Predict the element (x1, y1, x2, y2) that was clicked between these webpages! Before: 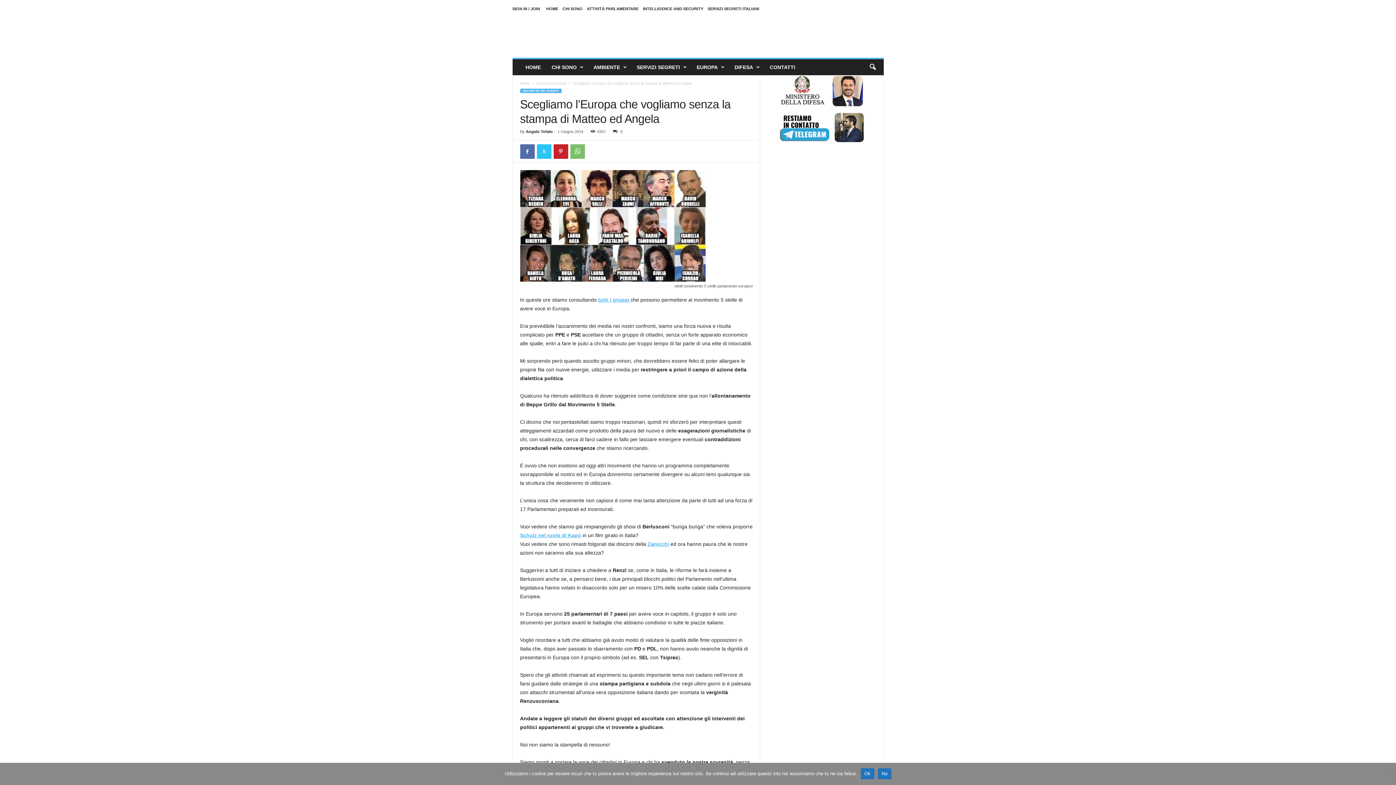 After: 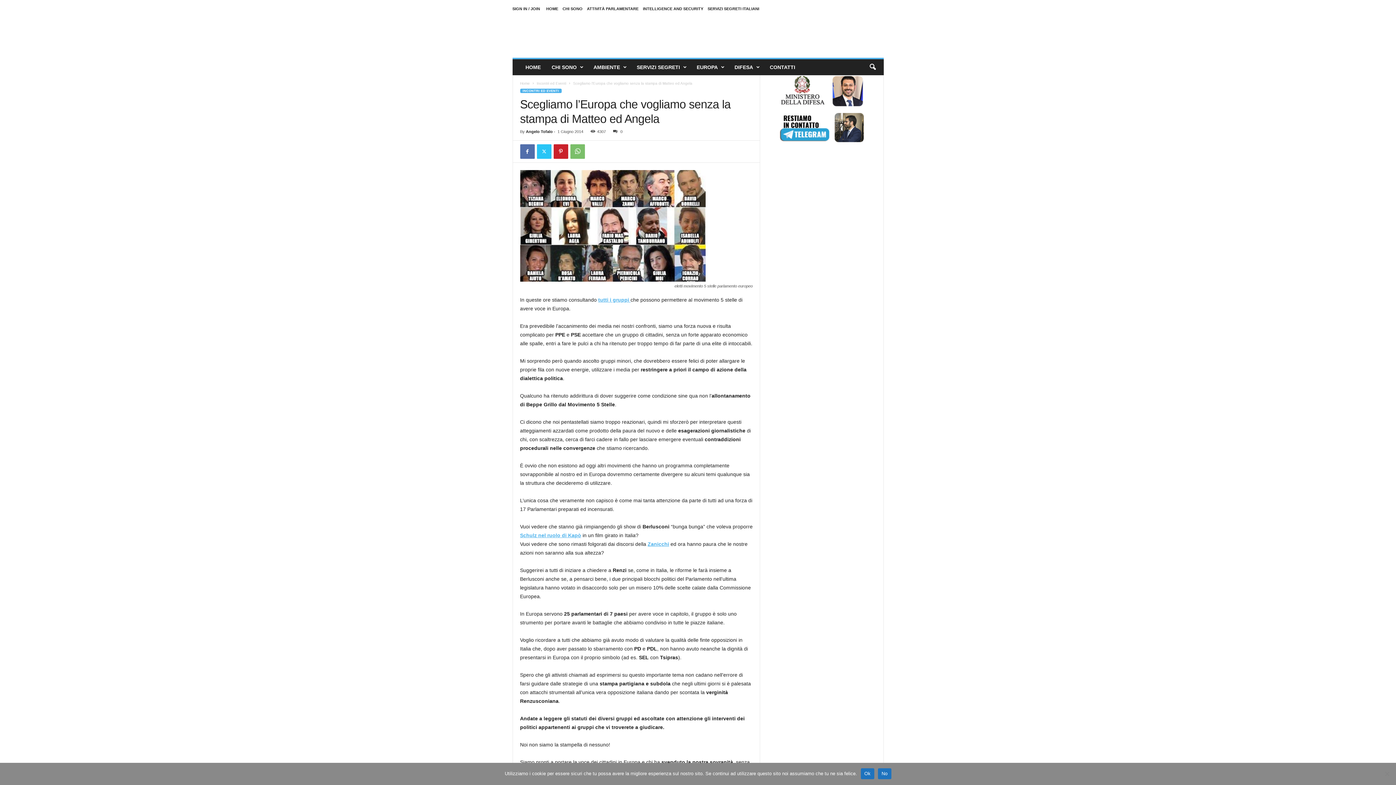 Action: bbox: (520, 532, 581, 538) label: Schulz nel ruolo di Kapò